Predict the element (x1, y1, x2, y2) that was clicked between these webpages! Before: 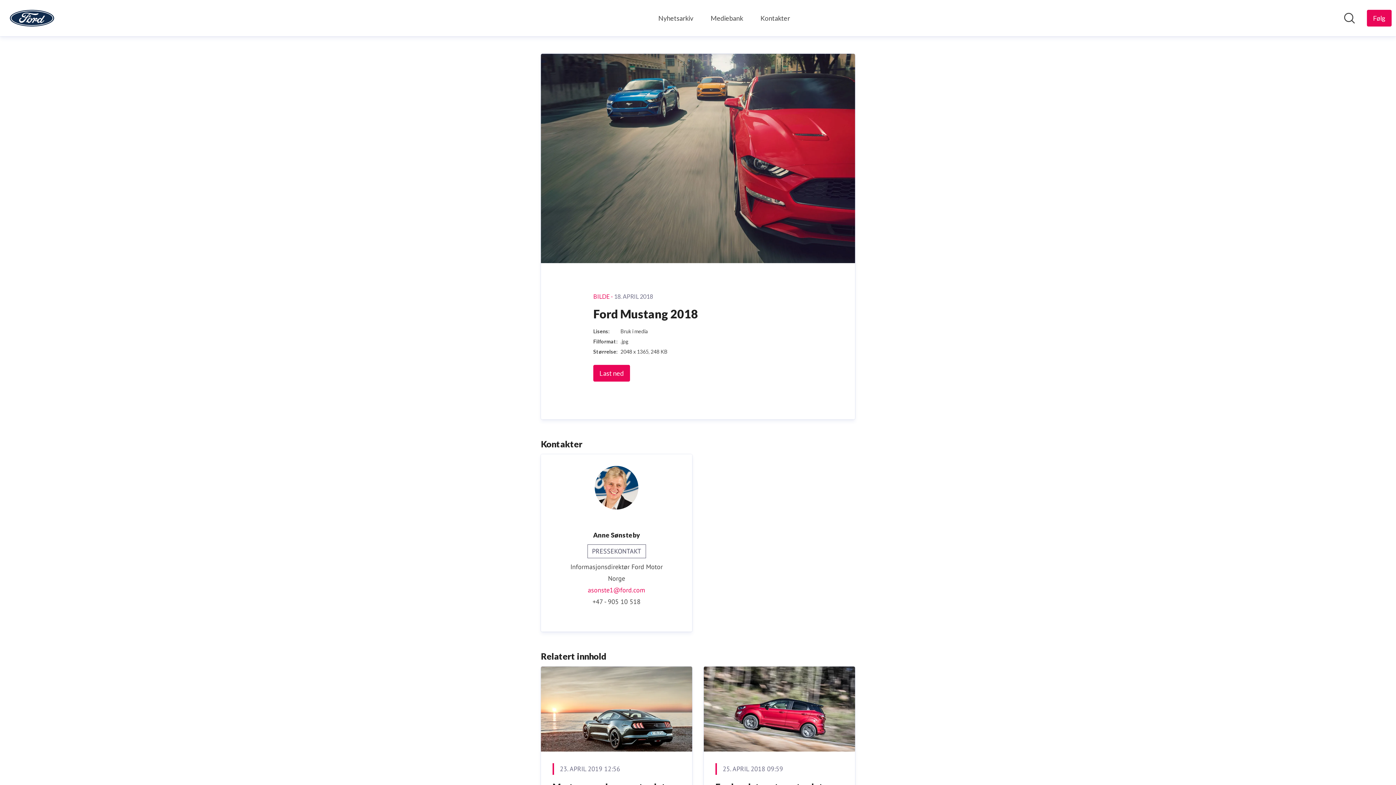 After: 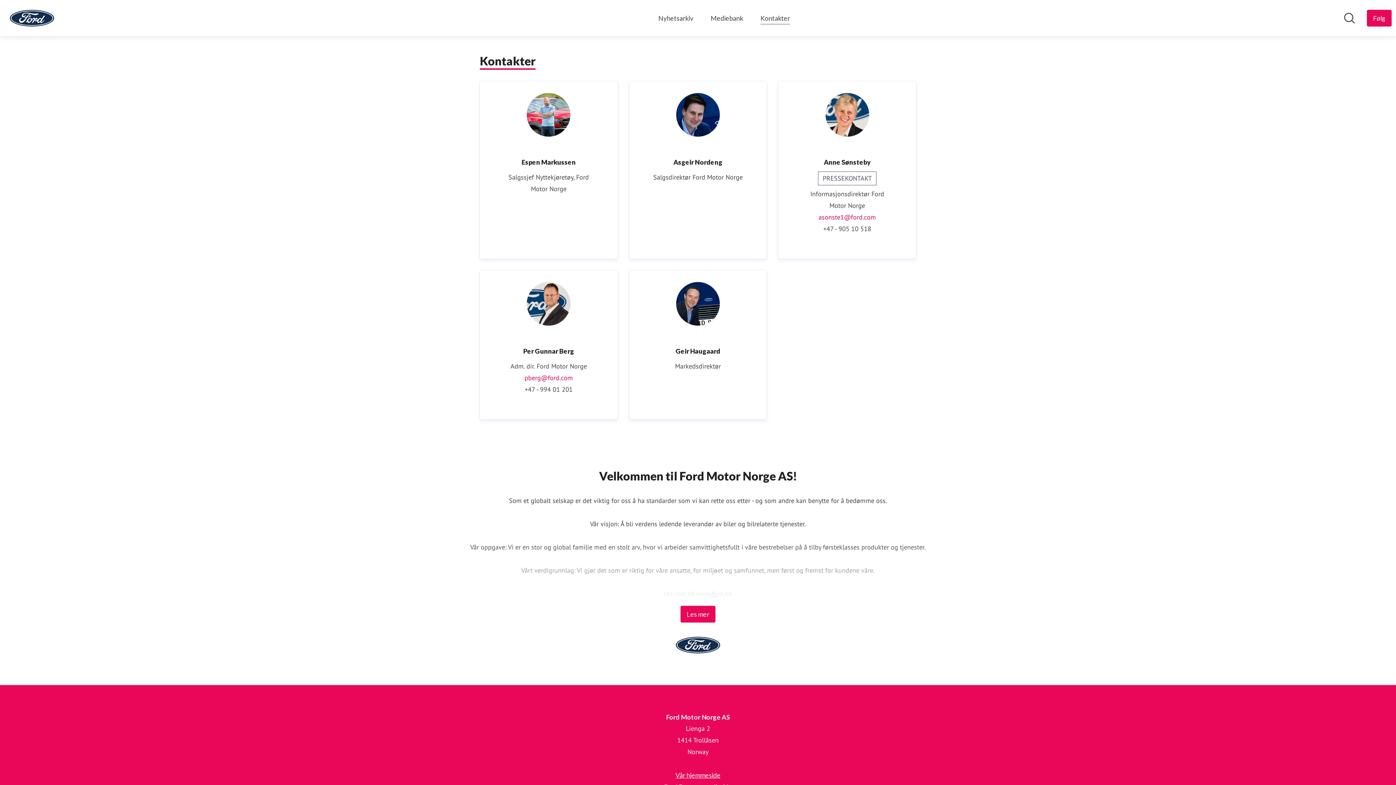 Action: bbox: (760, 12, 790, 24) label: Kontakter